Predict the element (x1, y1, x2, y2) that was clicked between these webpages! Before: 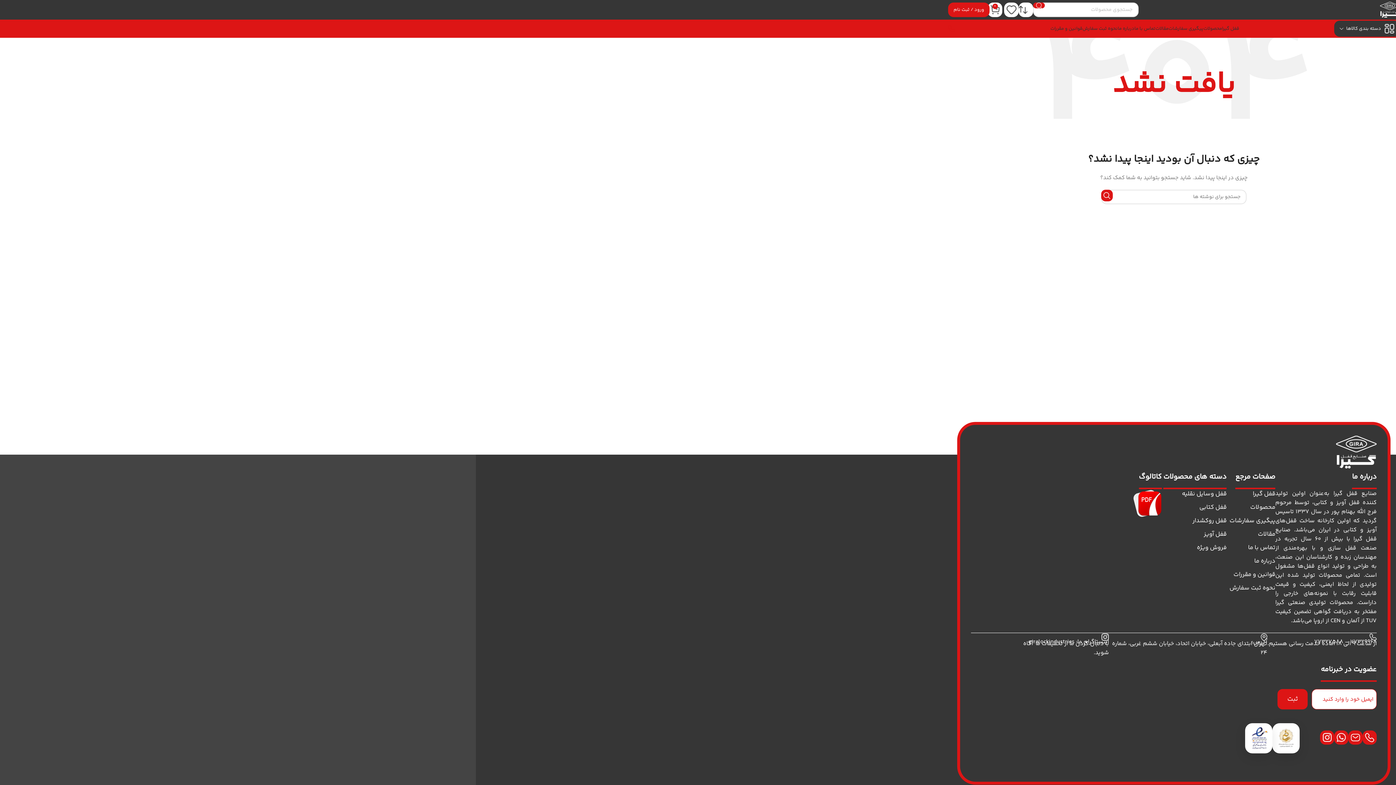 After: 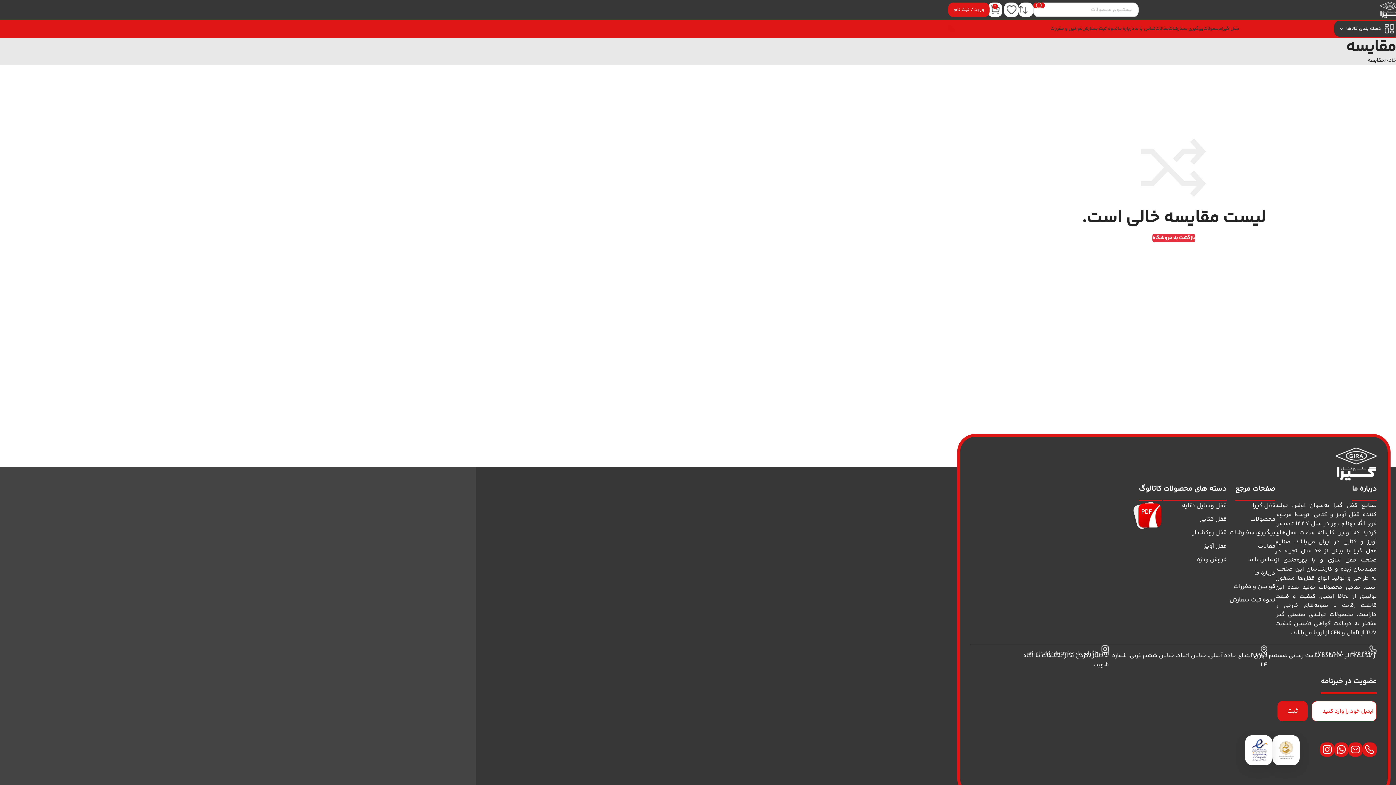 Action: label: 0 bbox: (1018, 2, 1033, 17)